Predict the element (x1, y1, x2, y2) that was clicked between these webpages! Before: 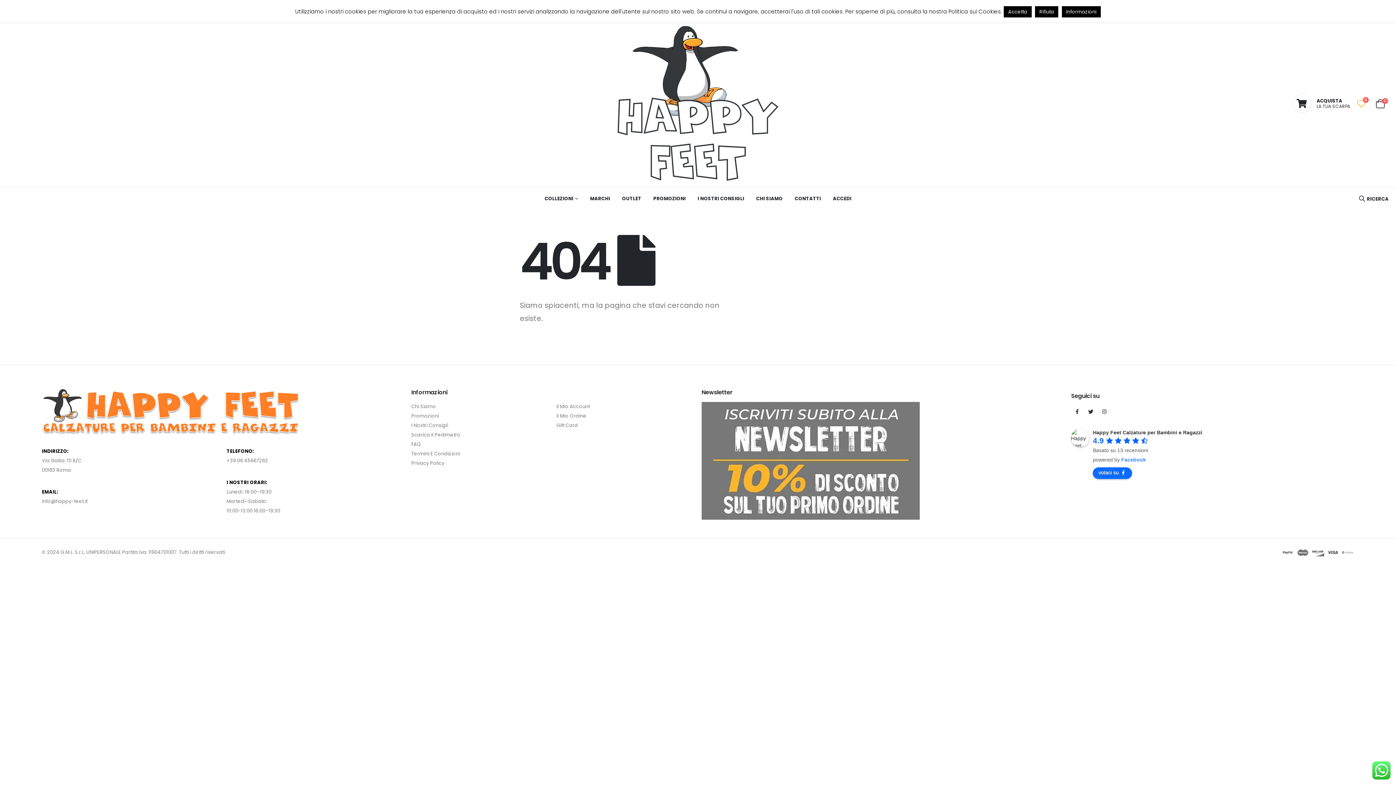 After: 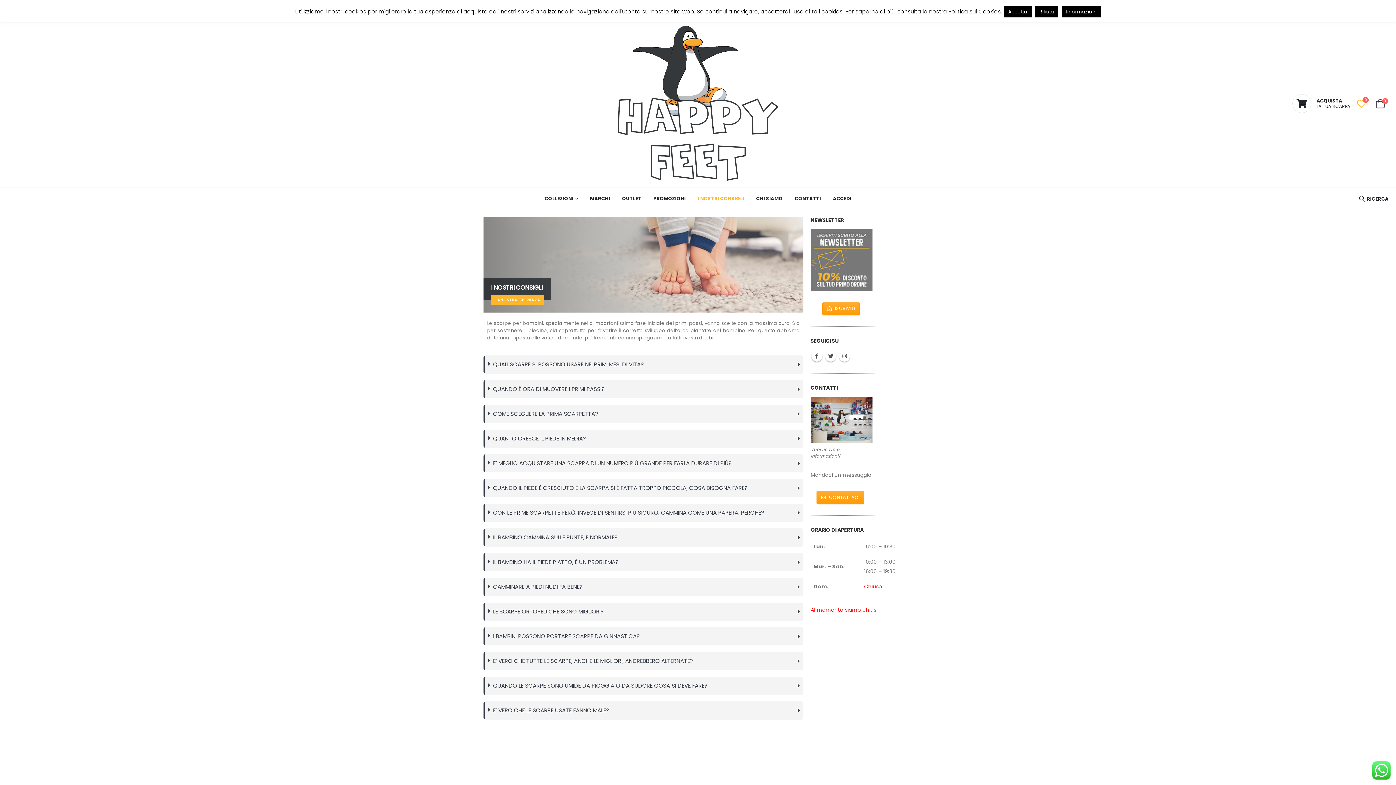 Action: bbox: (692, 187, 750, 209) label: I NOSTRI CONSIGLI